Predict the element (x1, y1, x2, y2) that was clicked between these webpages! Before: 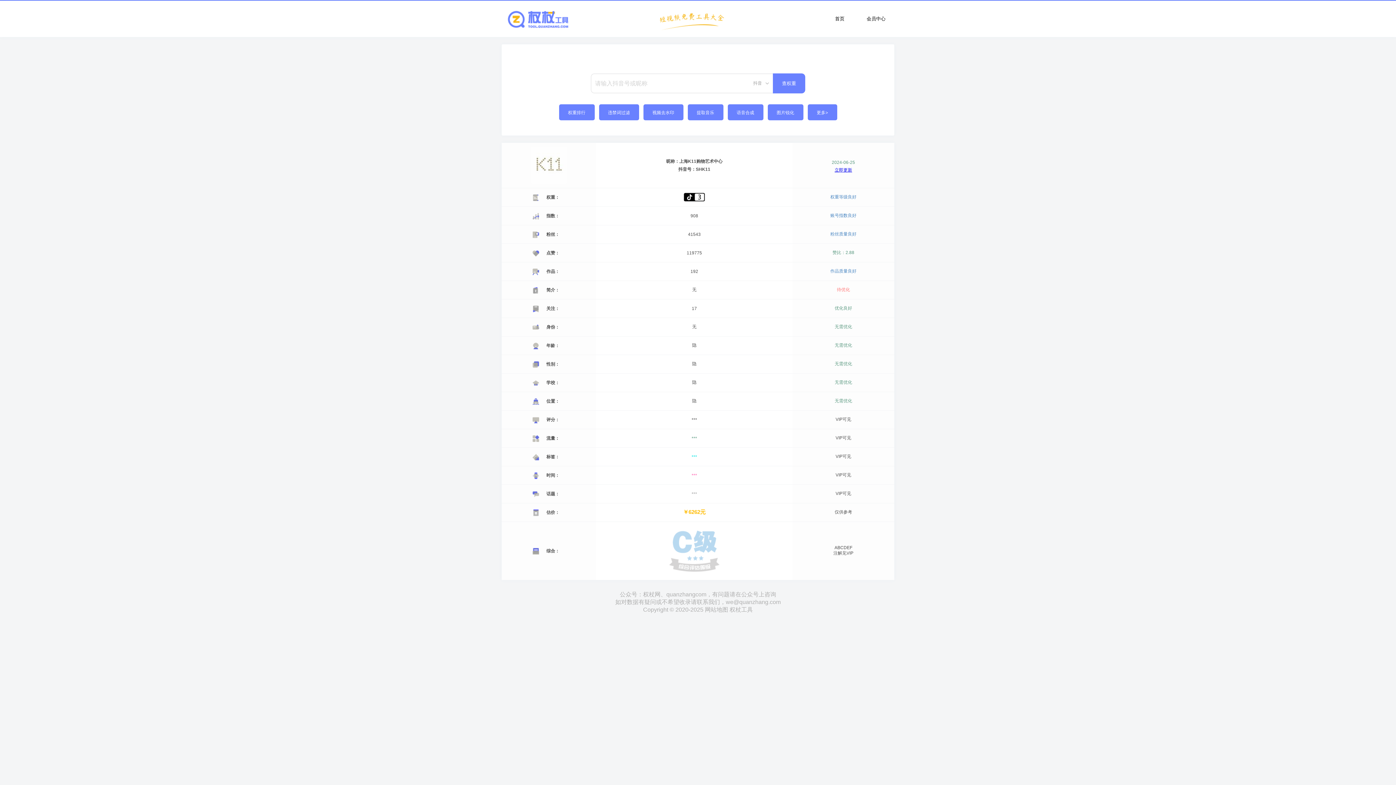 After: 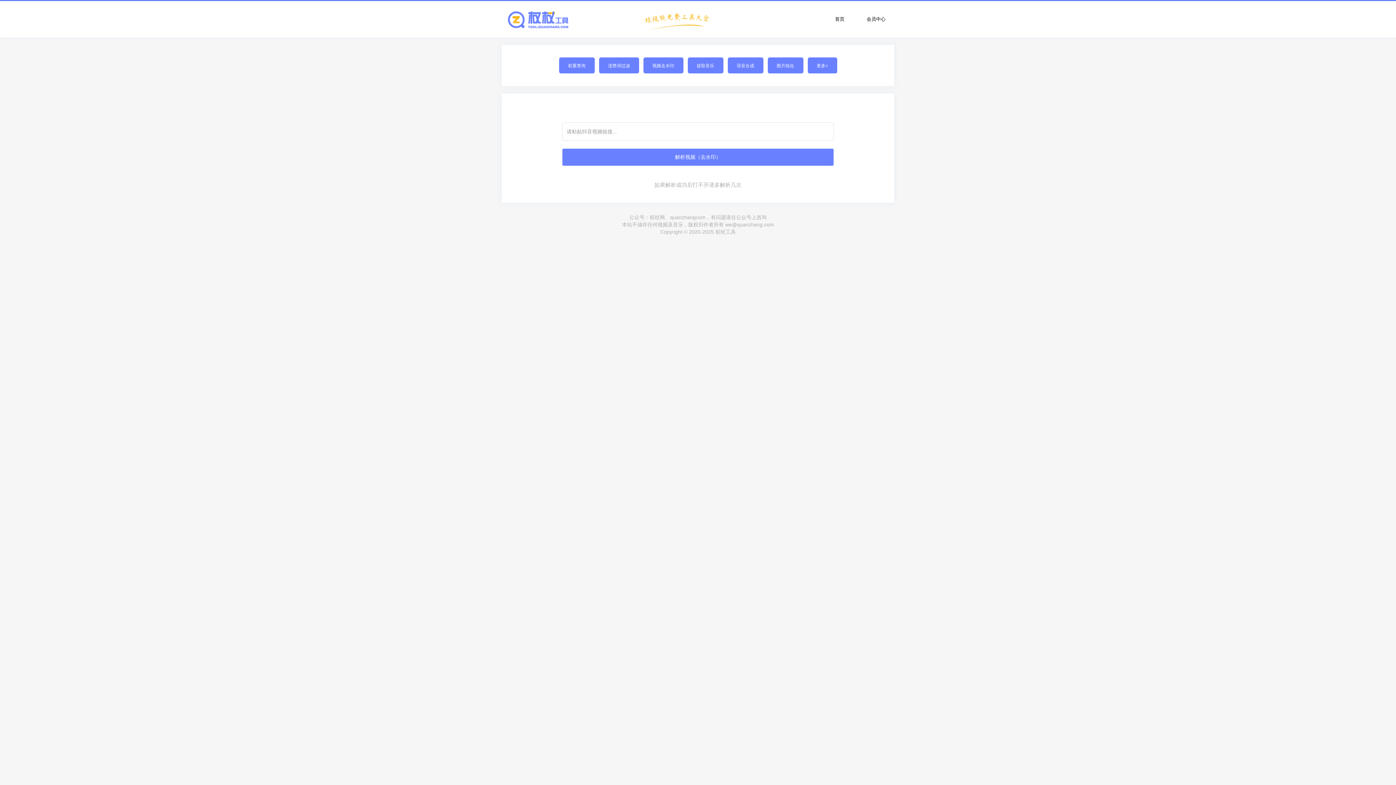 Action: label: 视频去水印 bbox: (643, 104, 683, 120)